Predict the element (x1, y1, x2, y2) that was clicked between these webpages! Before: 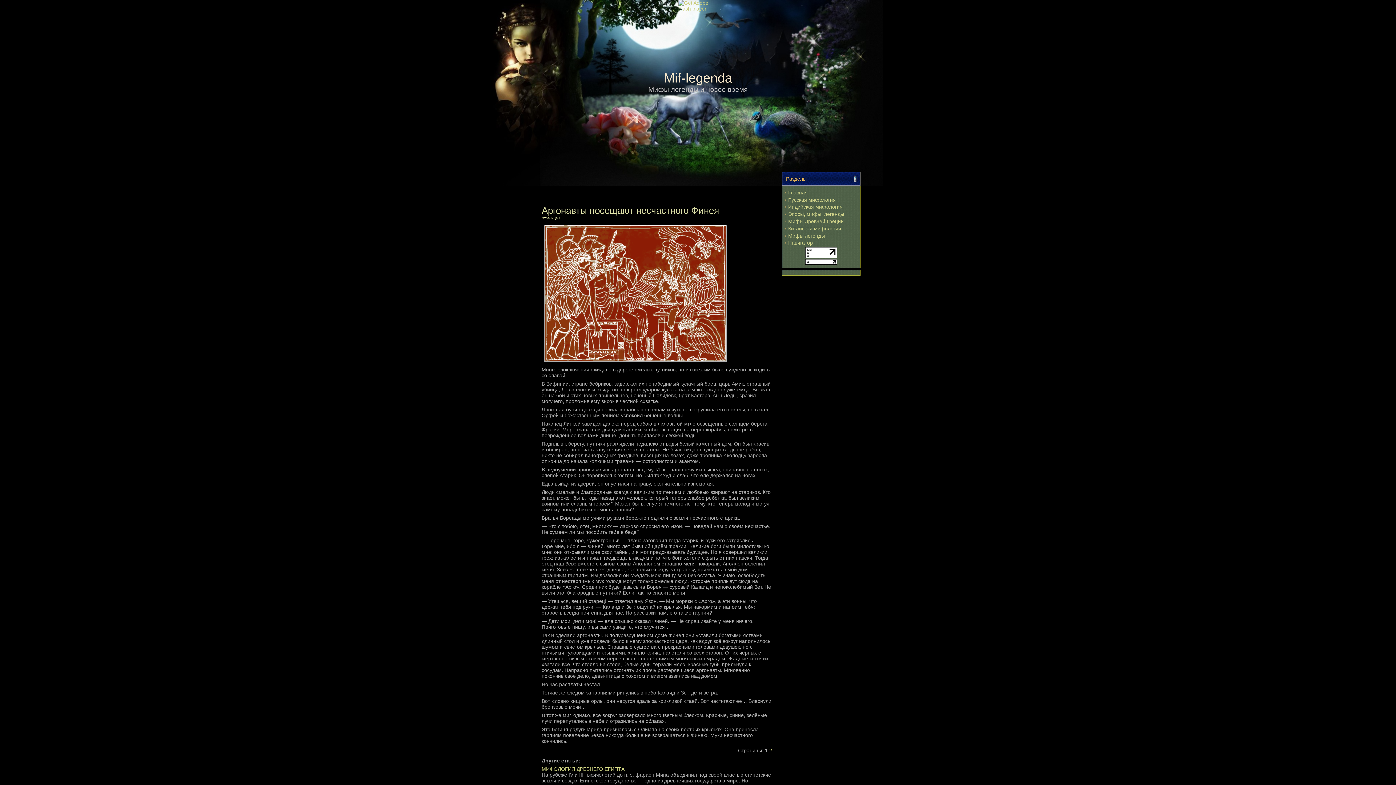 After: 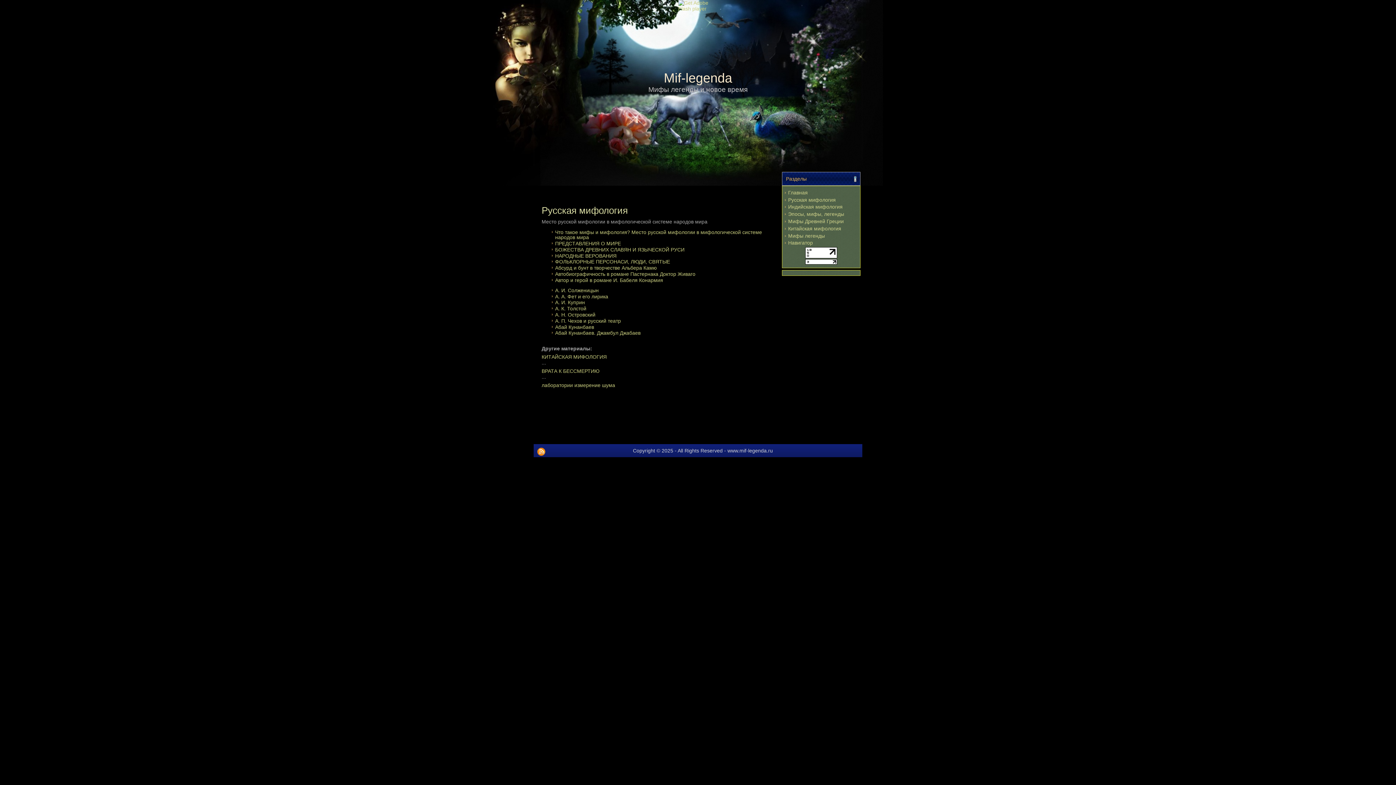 Action: label: Русская мифология bbox: (788, 196, 836, 202)